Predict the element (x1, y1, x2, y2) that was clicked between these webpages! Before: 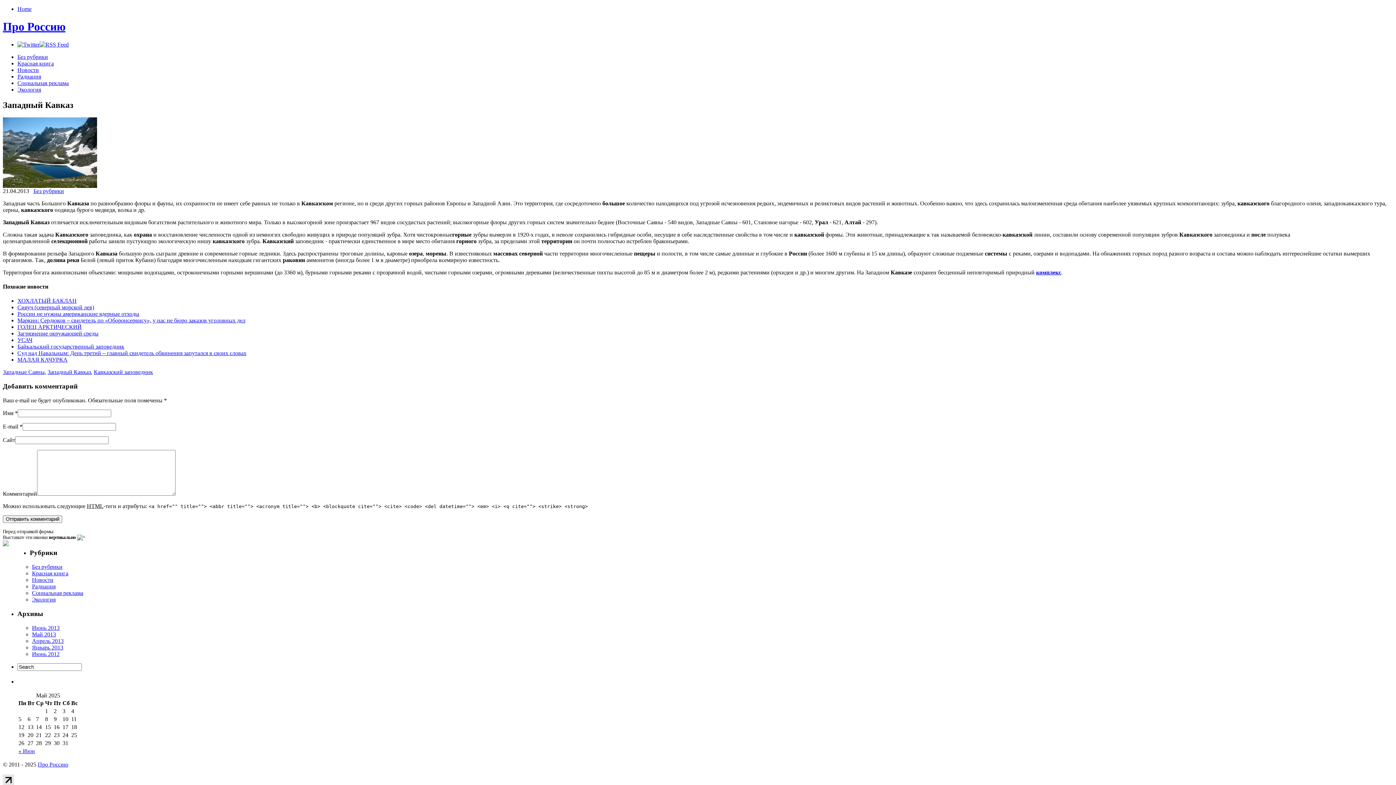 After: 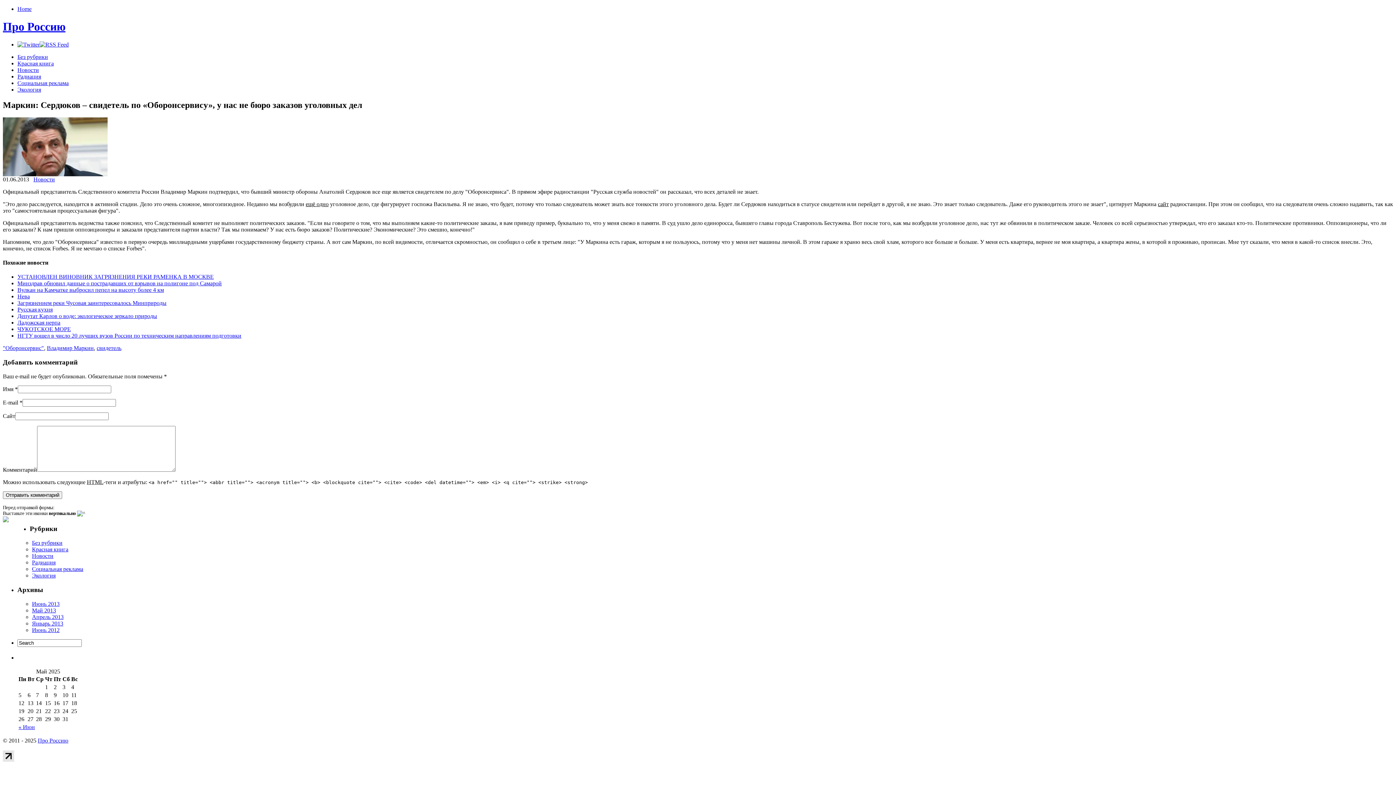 Action: bbox: (17, 317, 245, 323) label: Маркин: Сердюков – свидетель по «Оборонсервису», у нас не бюро заказов уголовных дел